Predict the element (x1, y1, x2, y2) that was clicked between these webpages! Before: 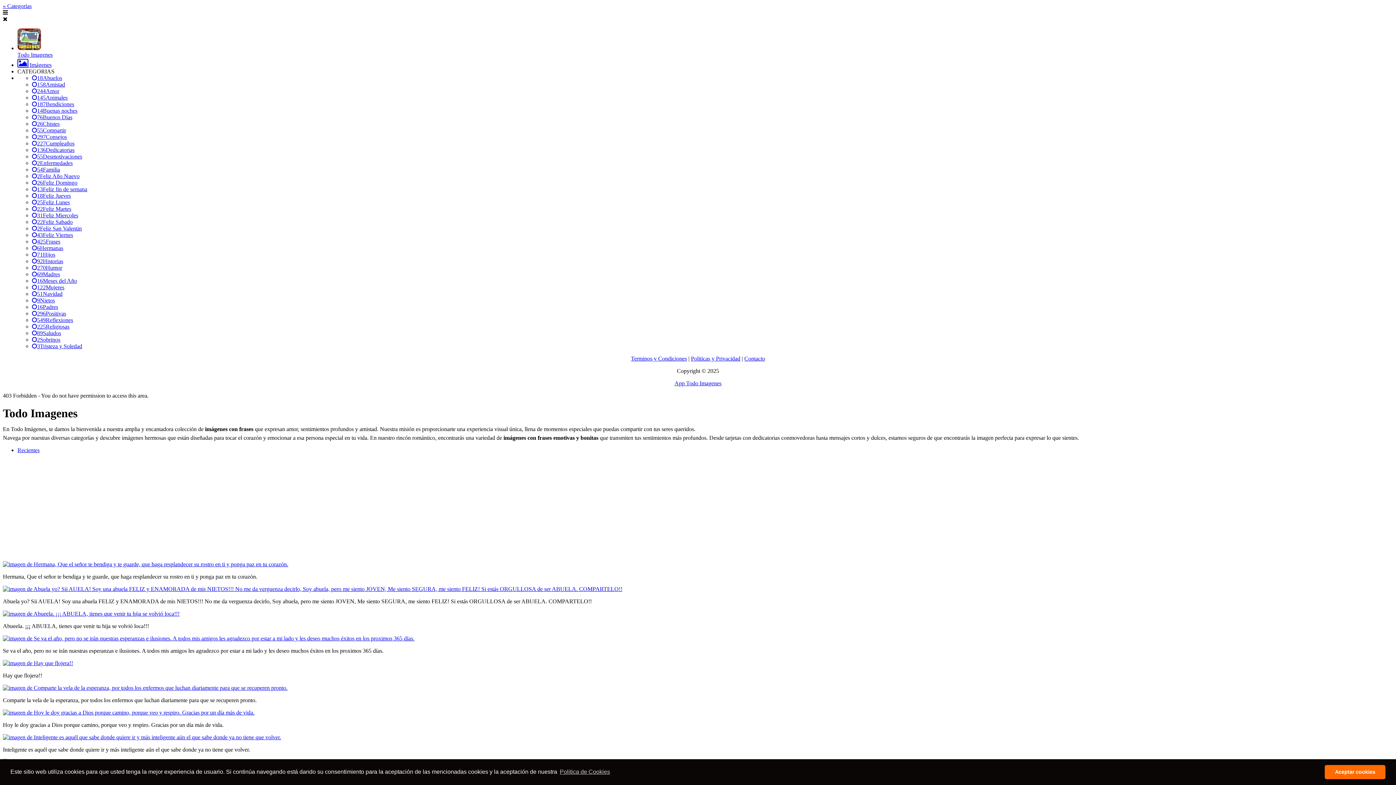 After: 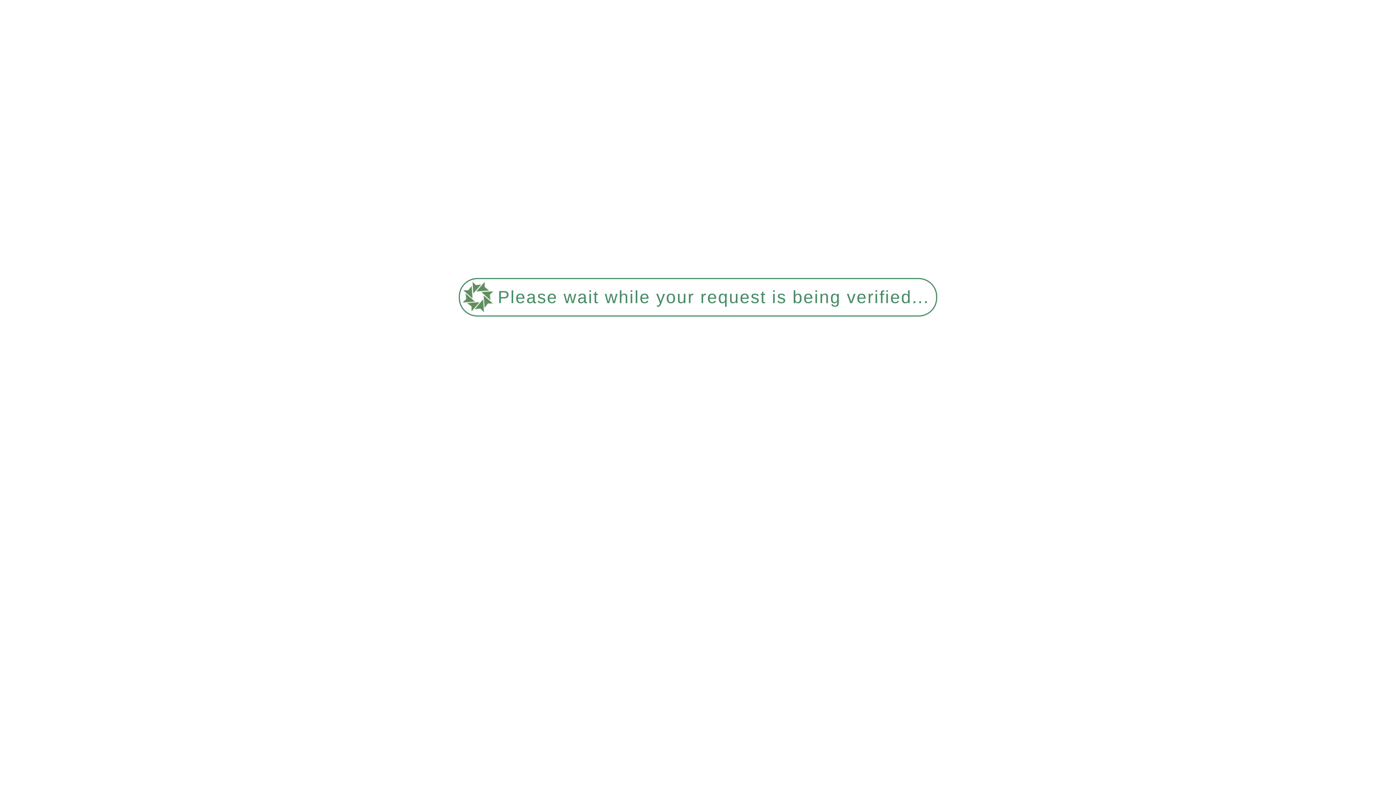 Action: label: 187Bendiciones bbox: (32, 101, 74, 107)